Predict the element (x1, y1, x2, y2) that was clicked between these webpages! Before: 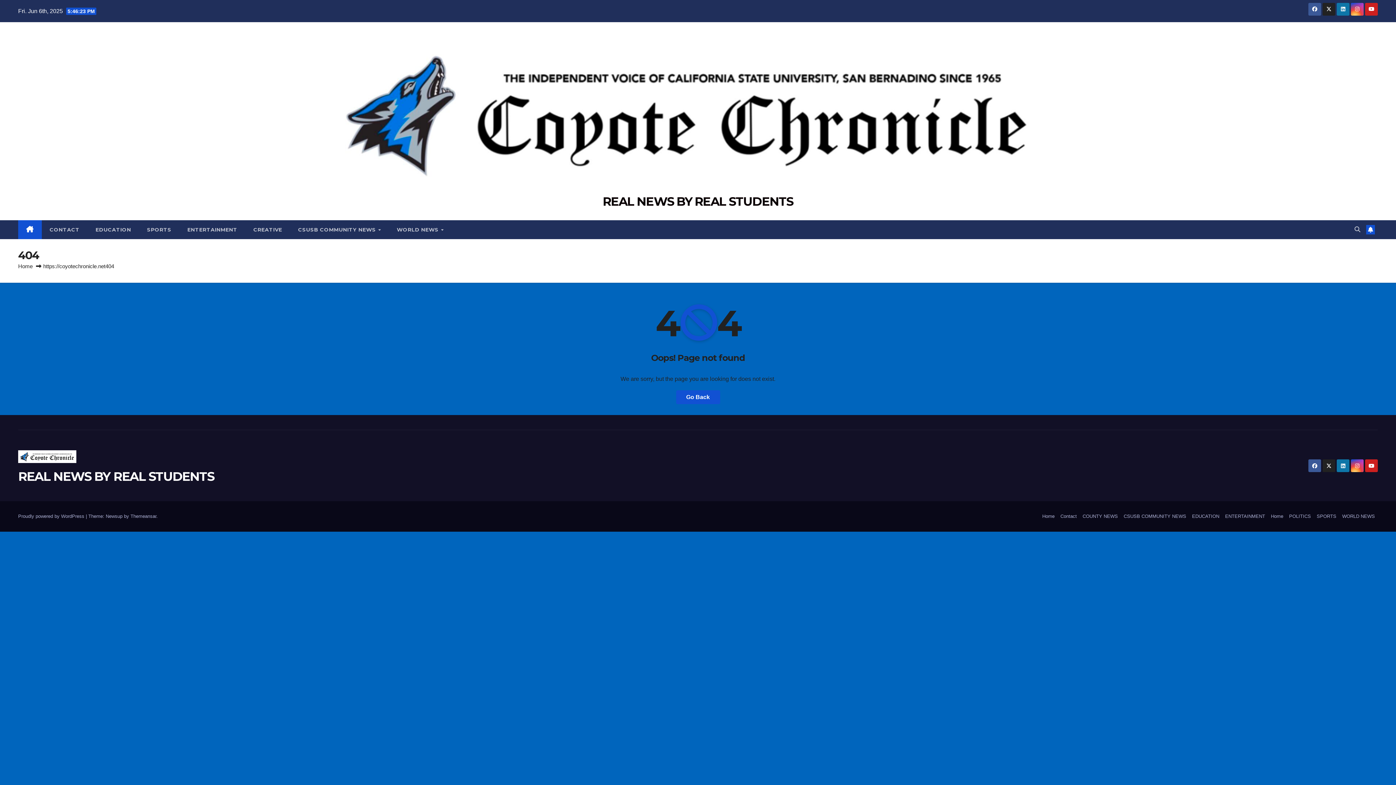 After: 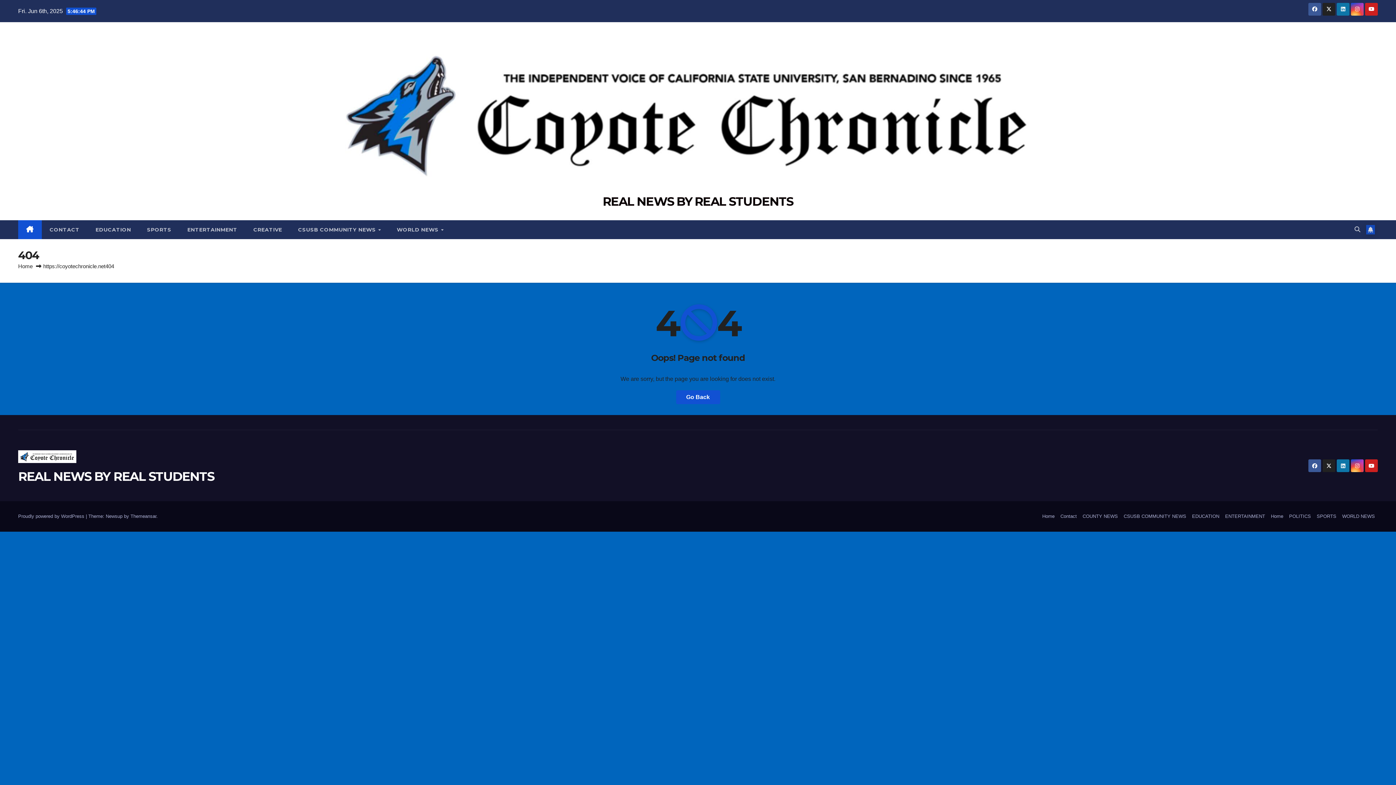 Action: bbox: (1366, 225, 1375, 234)